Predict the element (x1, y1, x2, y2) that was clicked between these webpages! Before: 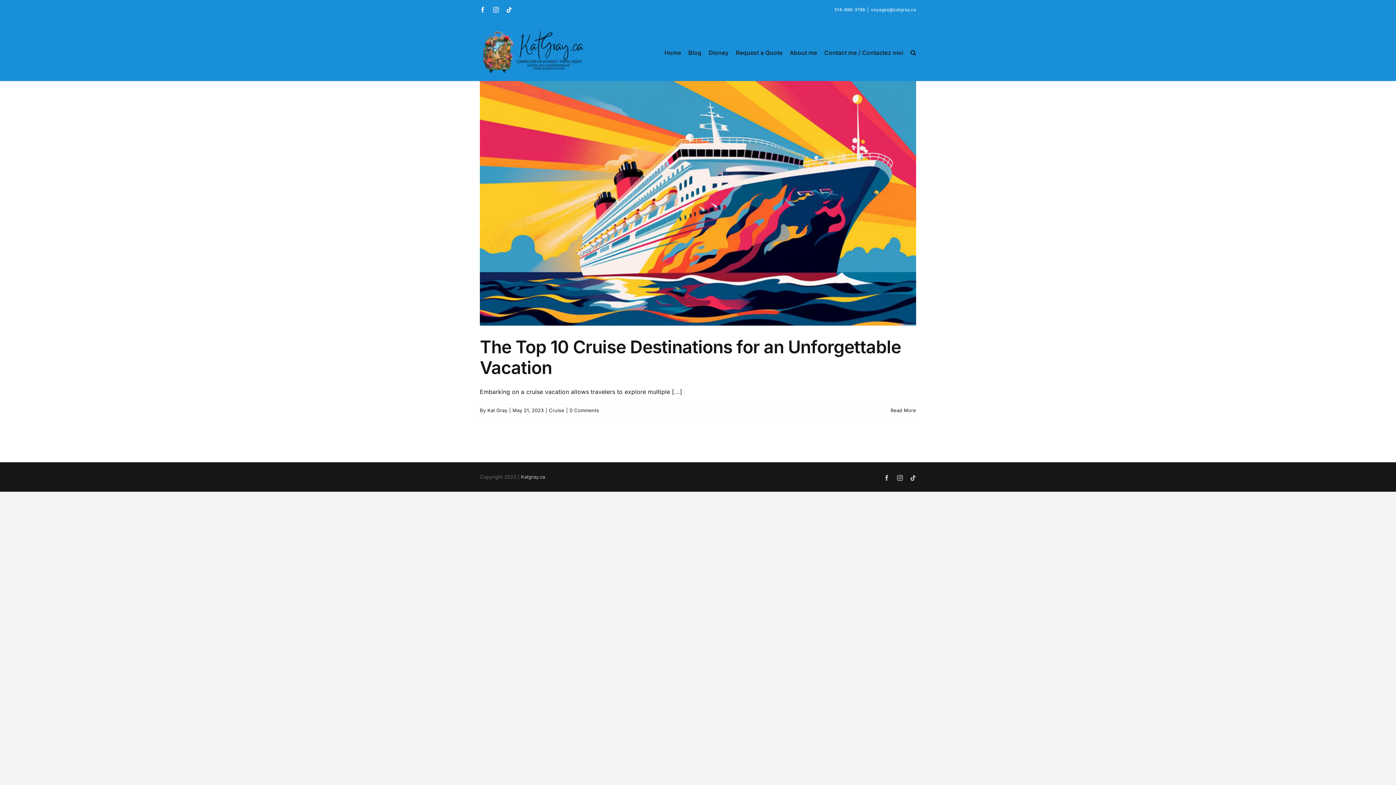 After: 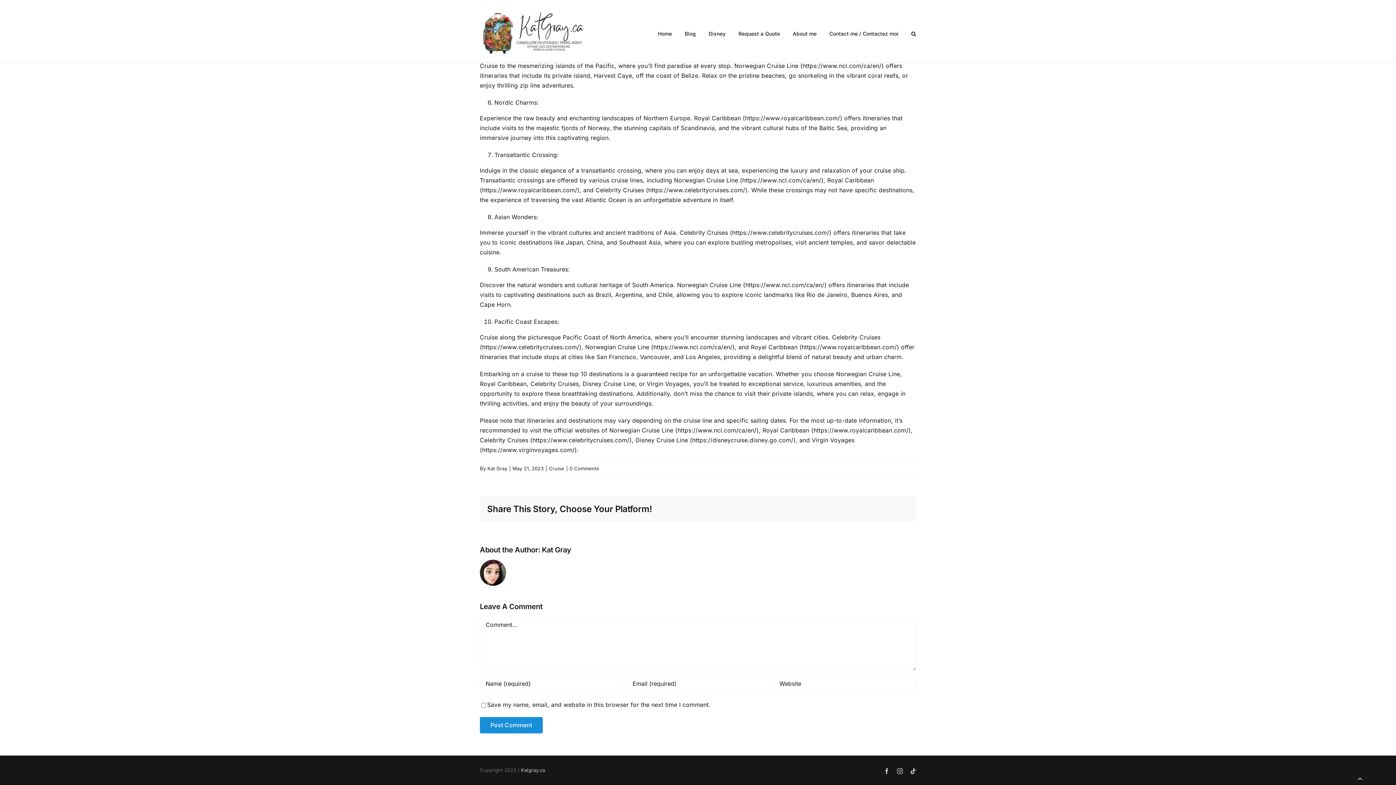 Action: label: 0 Comments bbox: (569, 407, 599, 413)